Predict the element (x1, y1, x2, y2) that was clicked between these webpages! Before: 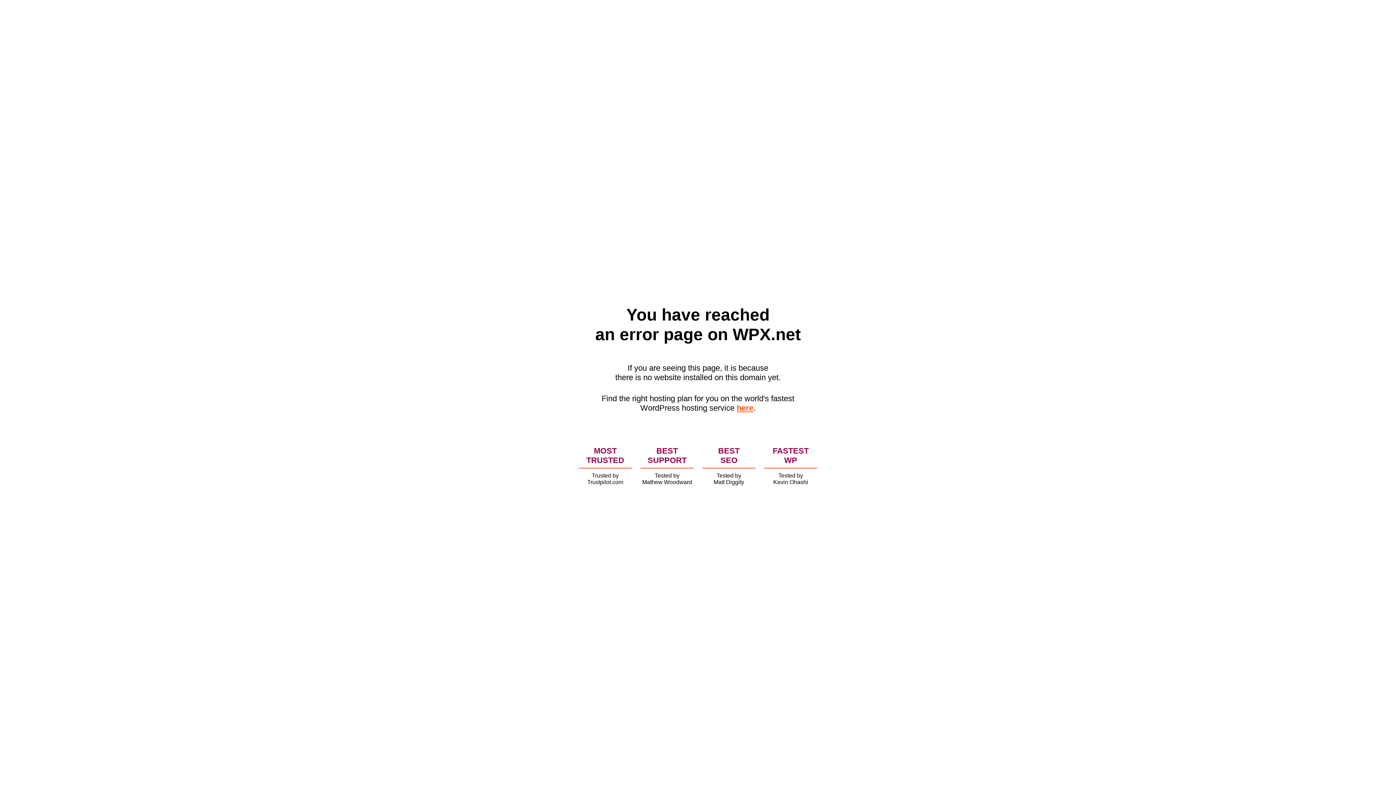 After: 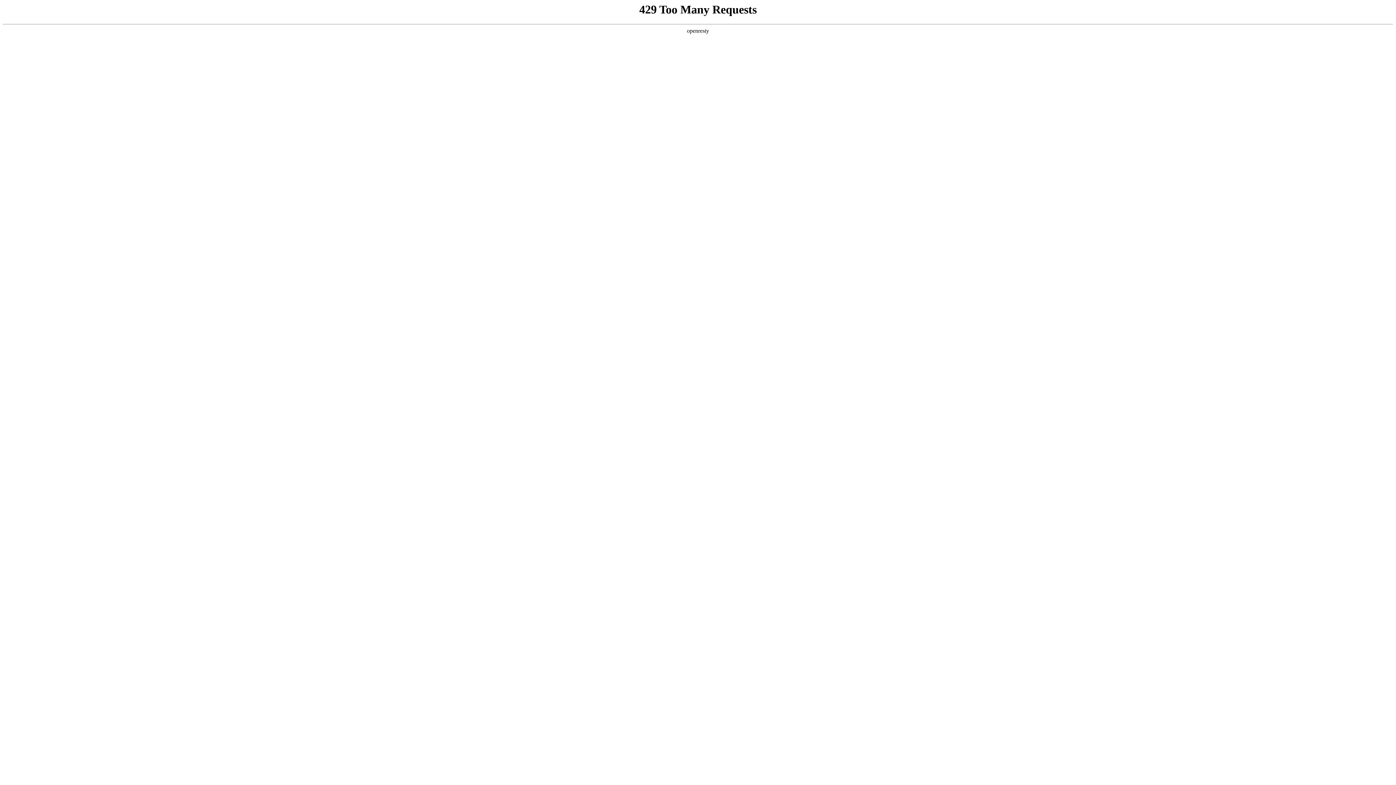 Action: bbox: (736, 403, 753, 412) label: here